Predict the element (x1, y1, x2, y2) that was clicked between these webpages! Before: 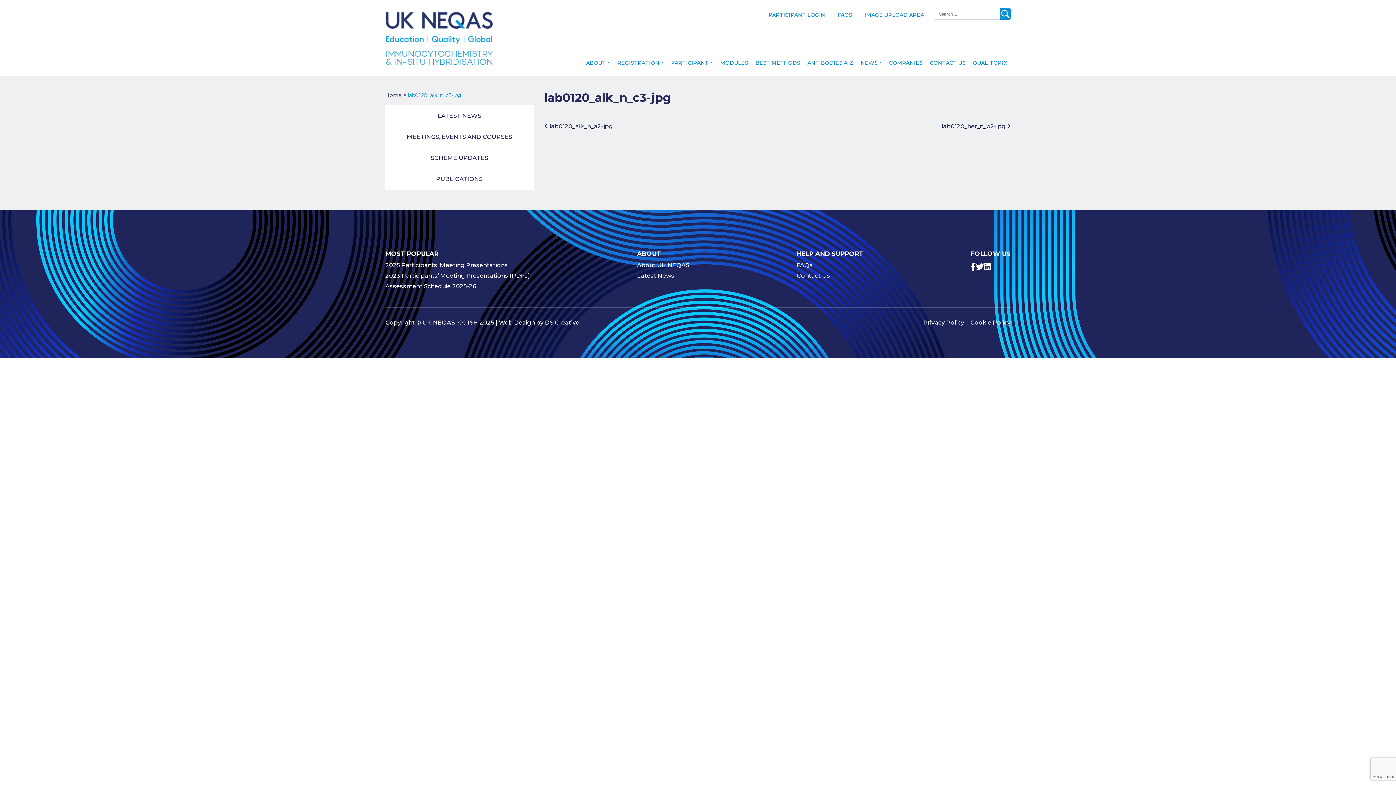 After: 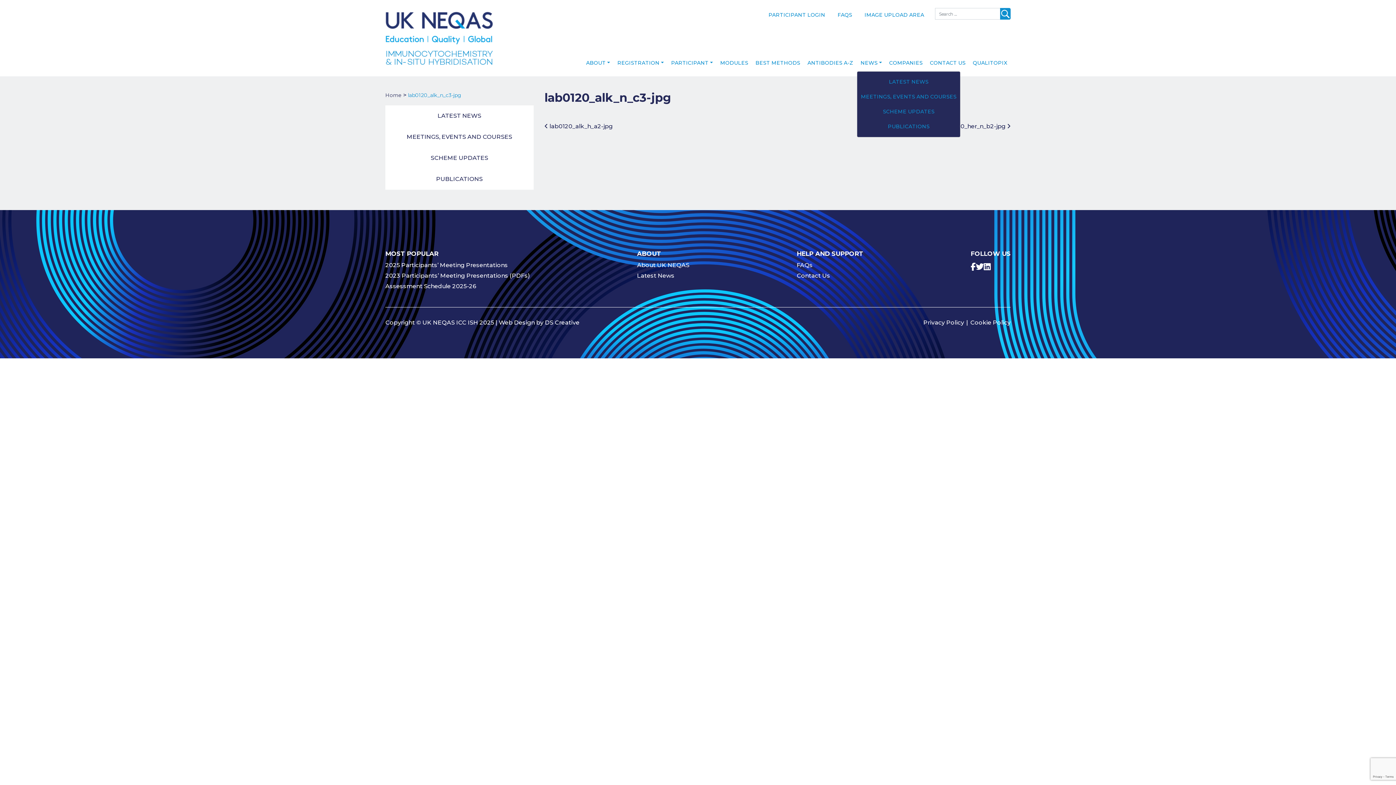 Action: bbox: (857, 55, 885, 70) label: NEWS